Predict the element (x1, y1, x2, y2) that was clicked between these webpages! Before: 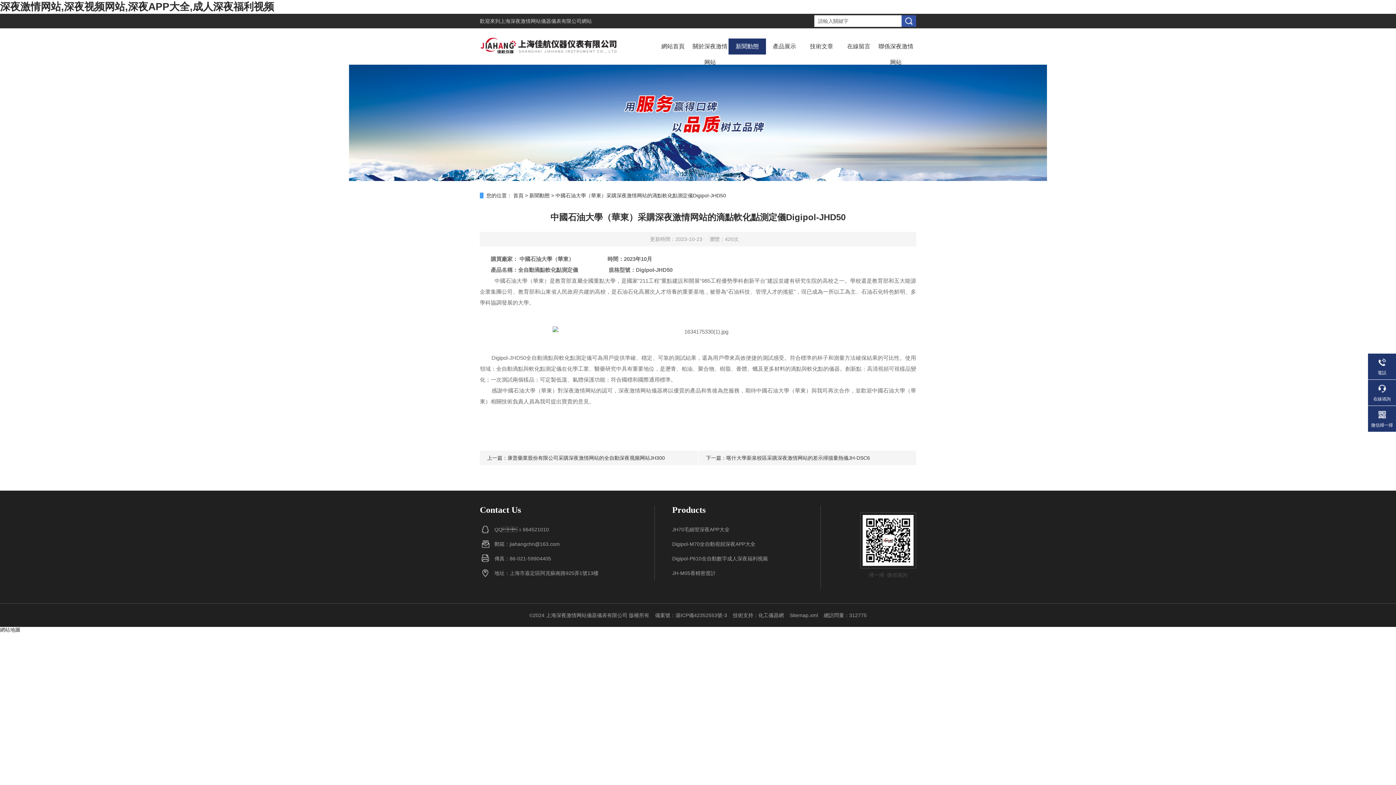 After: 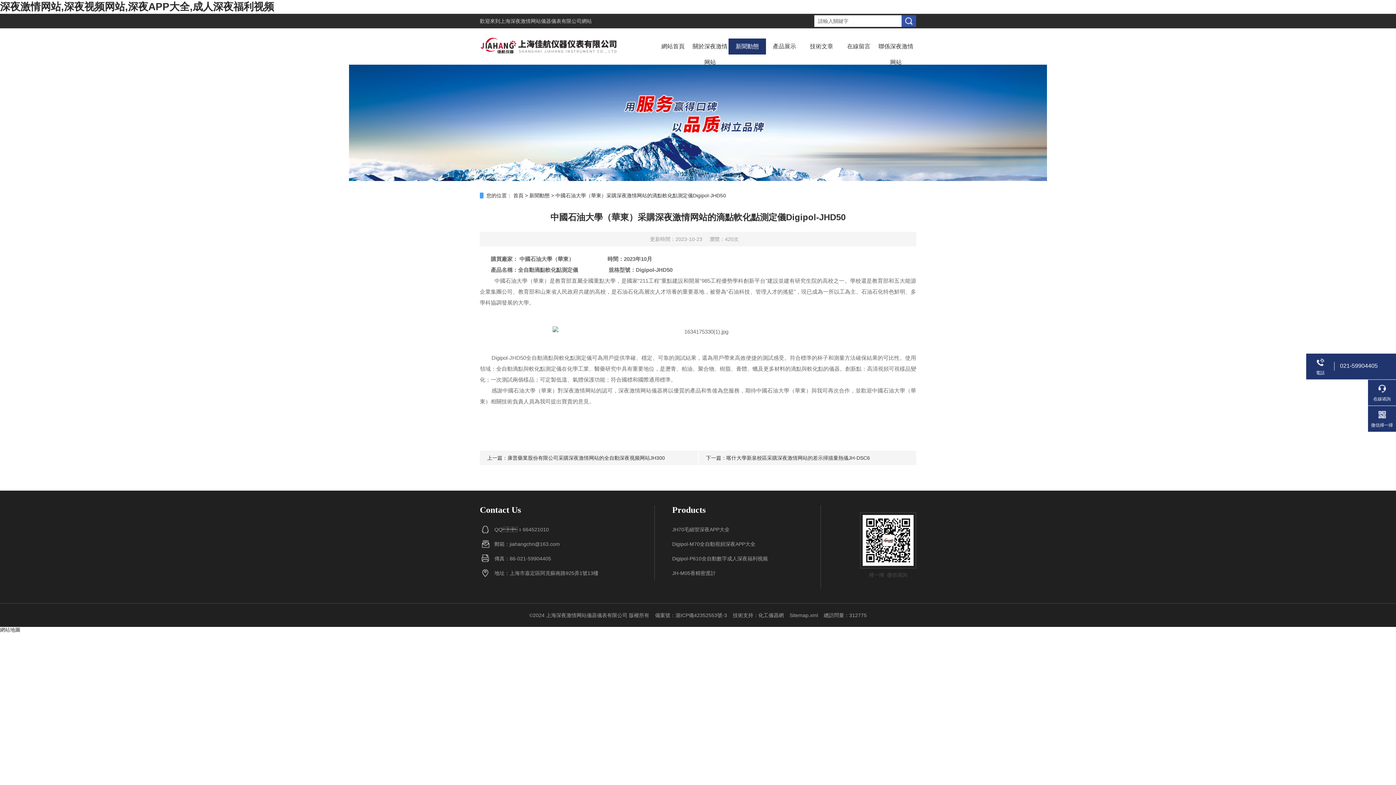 Action: label: 電話 bbox: (1368, 357, 1396, 376)